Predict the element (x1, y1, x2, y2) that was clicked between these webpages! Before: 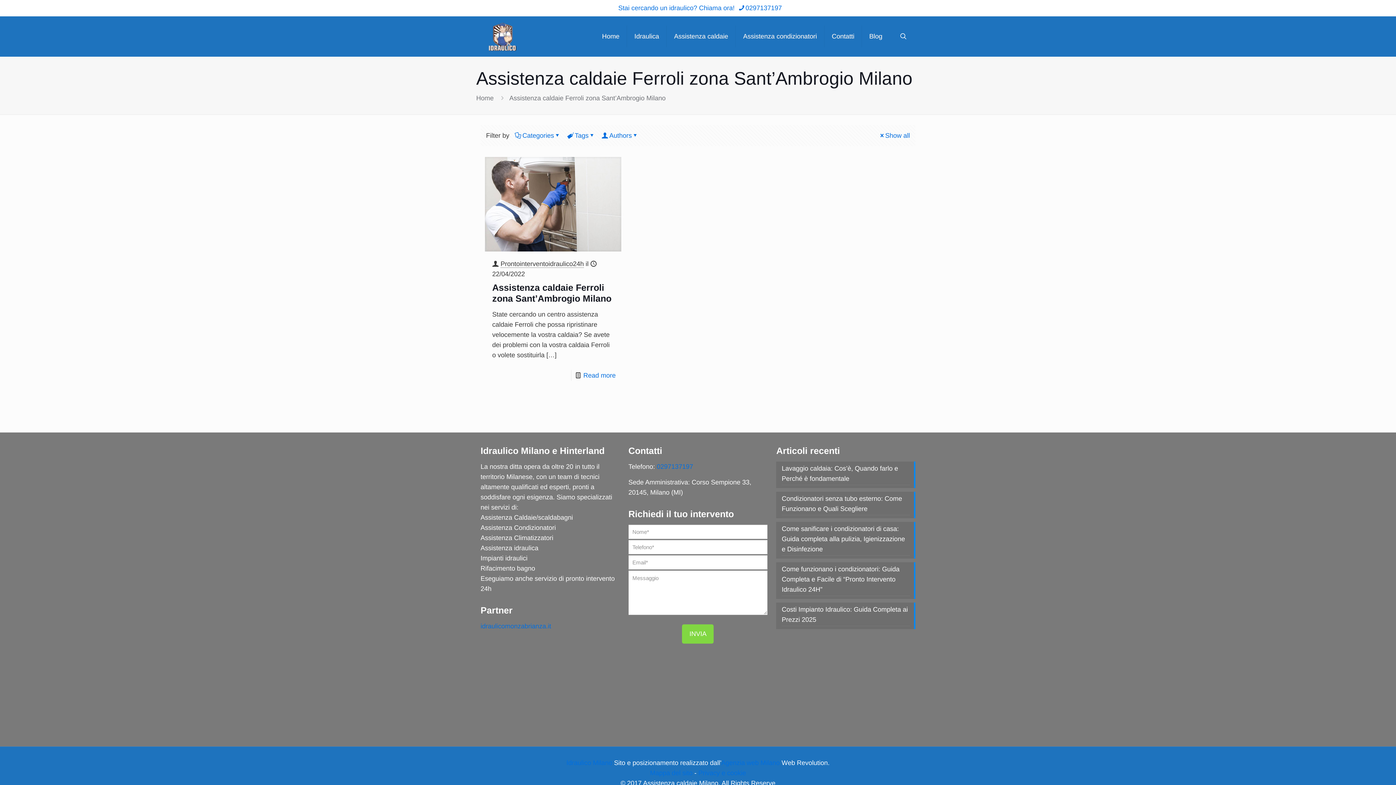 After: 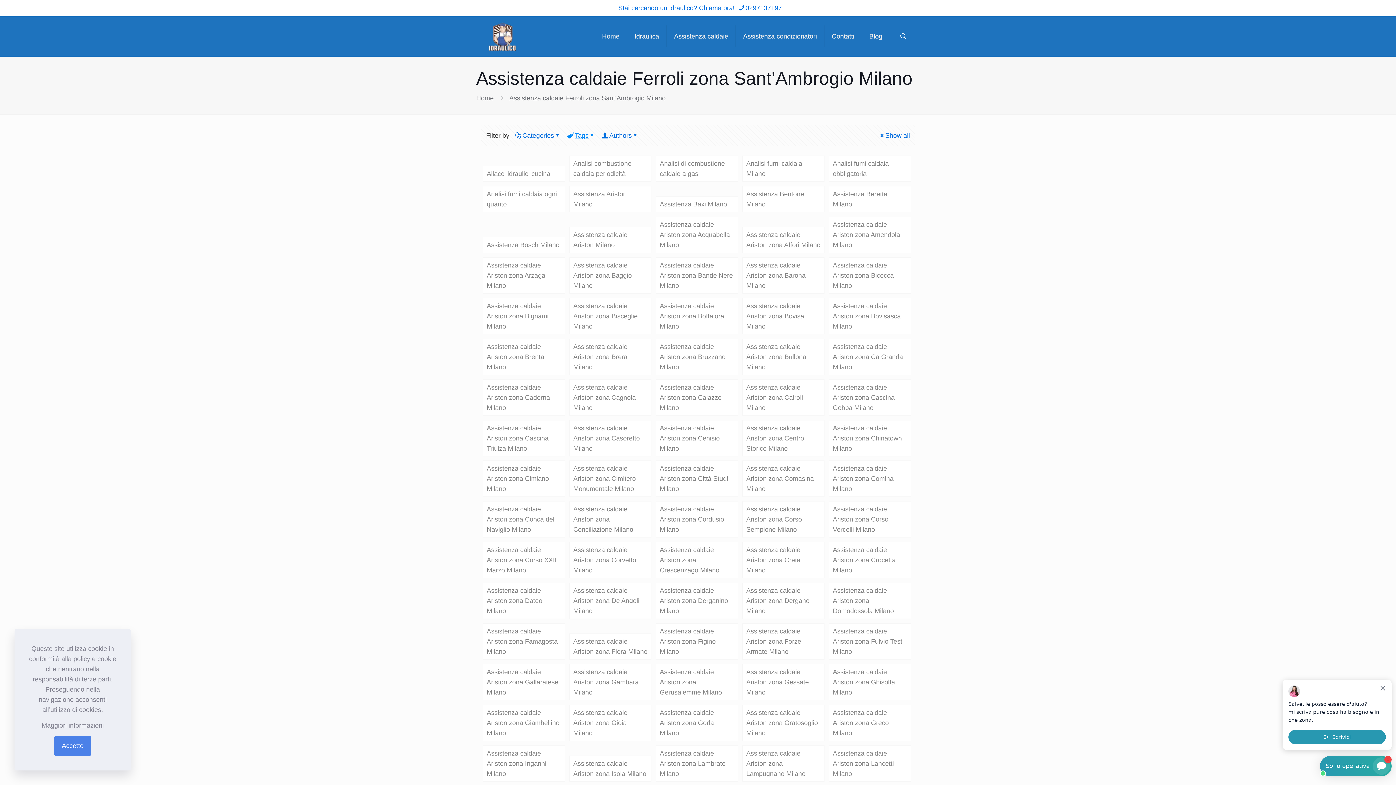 Action: bbox: (567, 132, 596, 139) label: Tags